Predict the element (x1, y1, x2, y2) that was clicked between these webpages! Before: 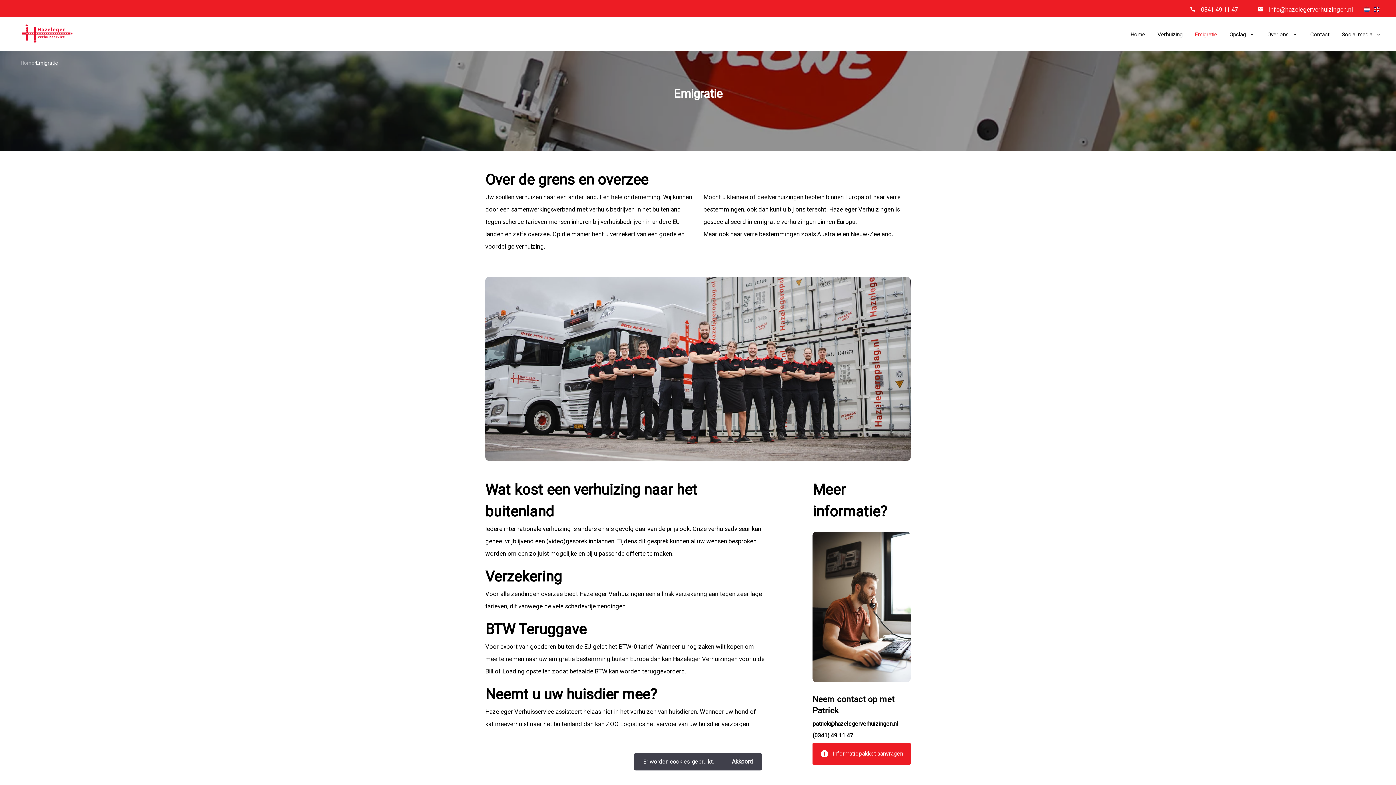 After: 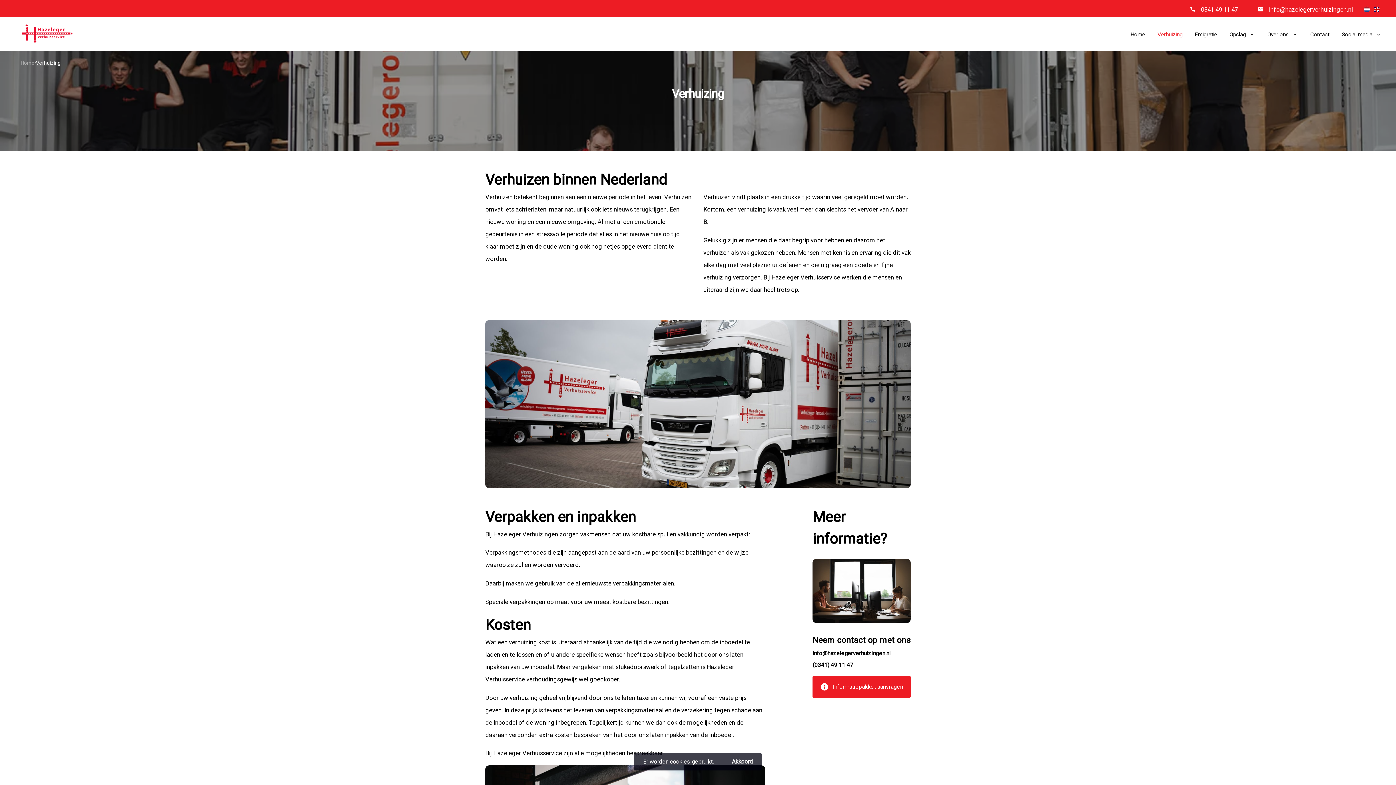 Action: label: Verhuizing bbox: (1157, 31, 1182, 37)